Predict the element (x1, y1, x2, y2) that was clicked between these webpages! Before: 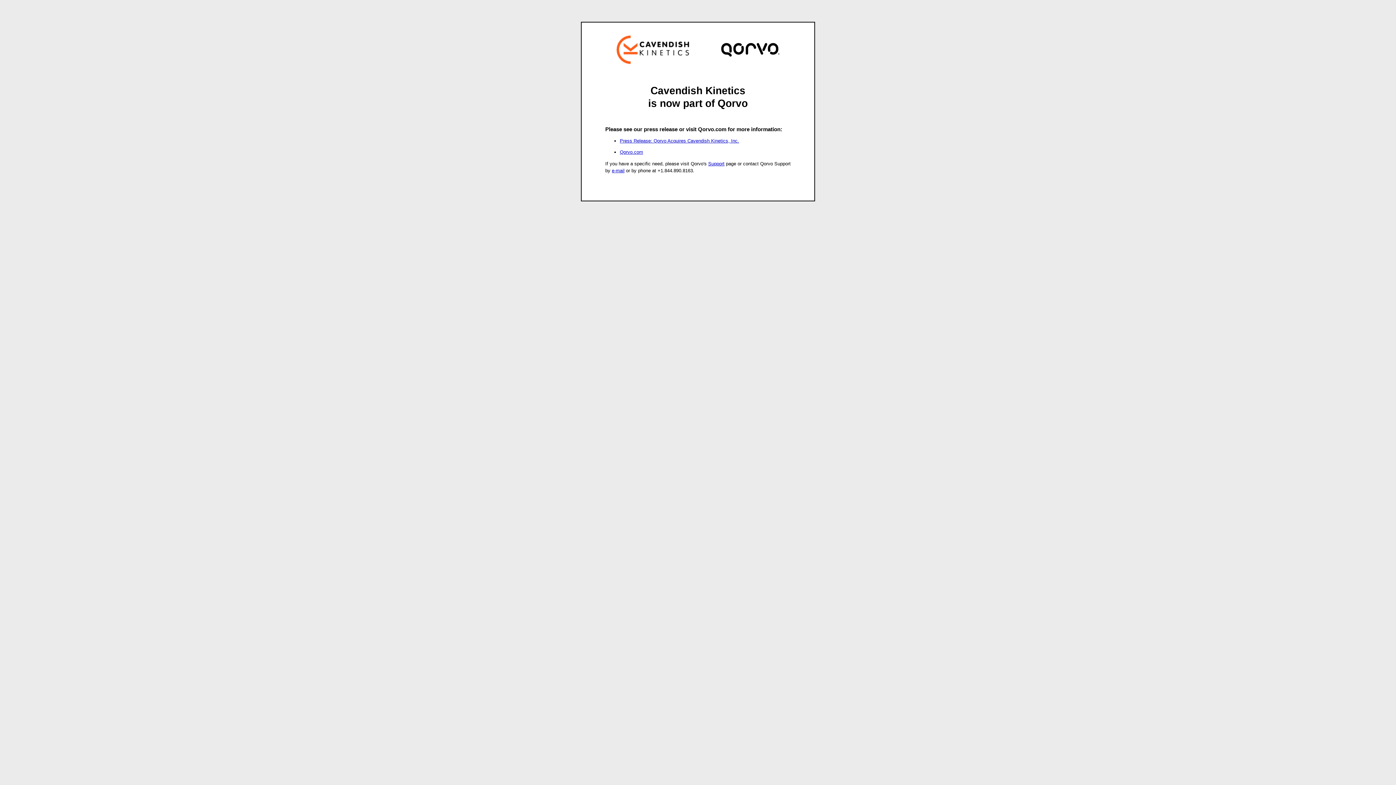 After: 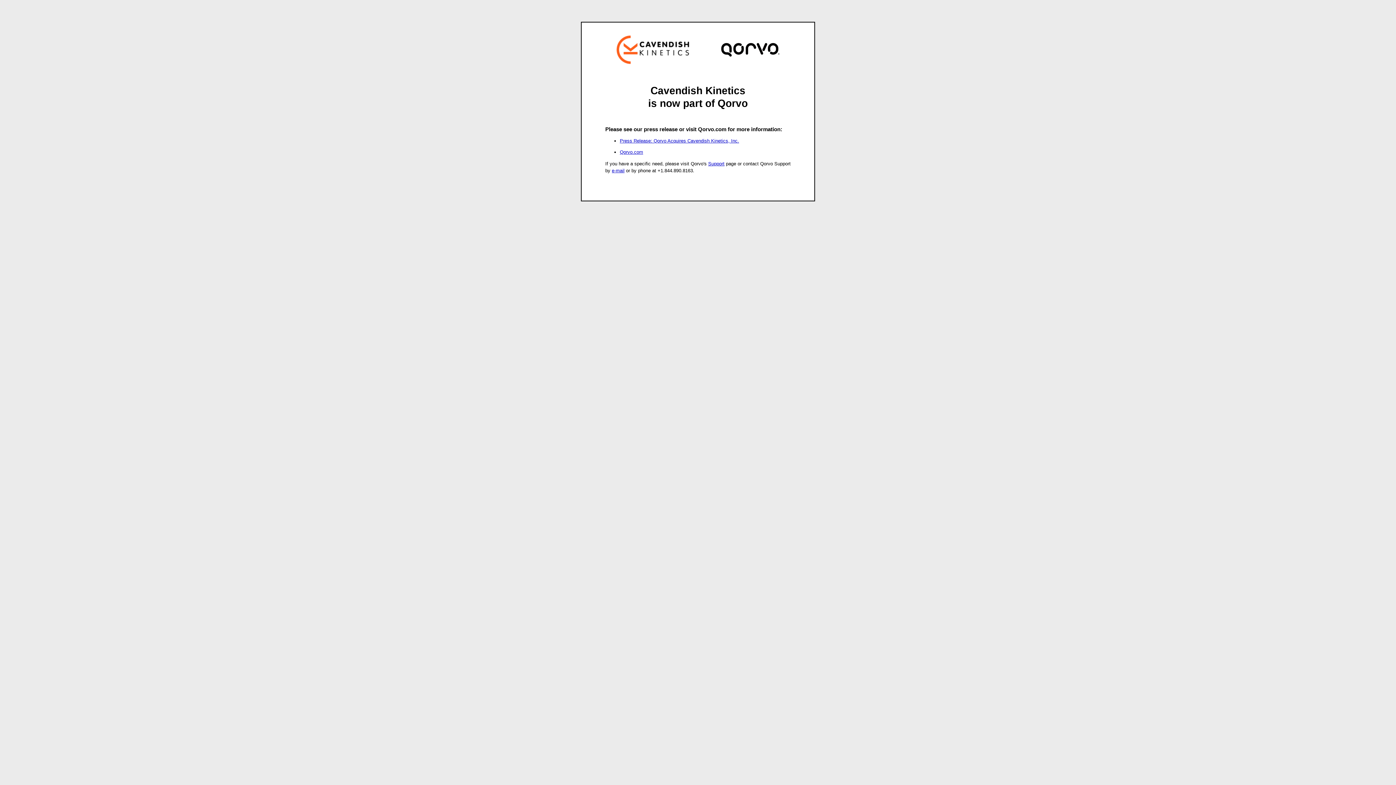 Action: label: e-mail bbox: (612, 168, 624, 173)